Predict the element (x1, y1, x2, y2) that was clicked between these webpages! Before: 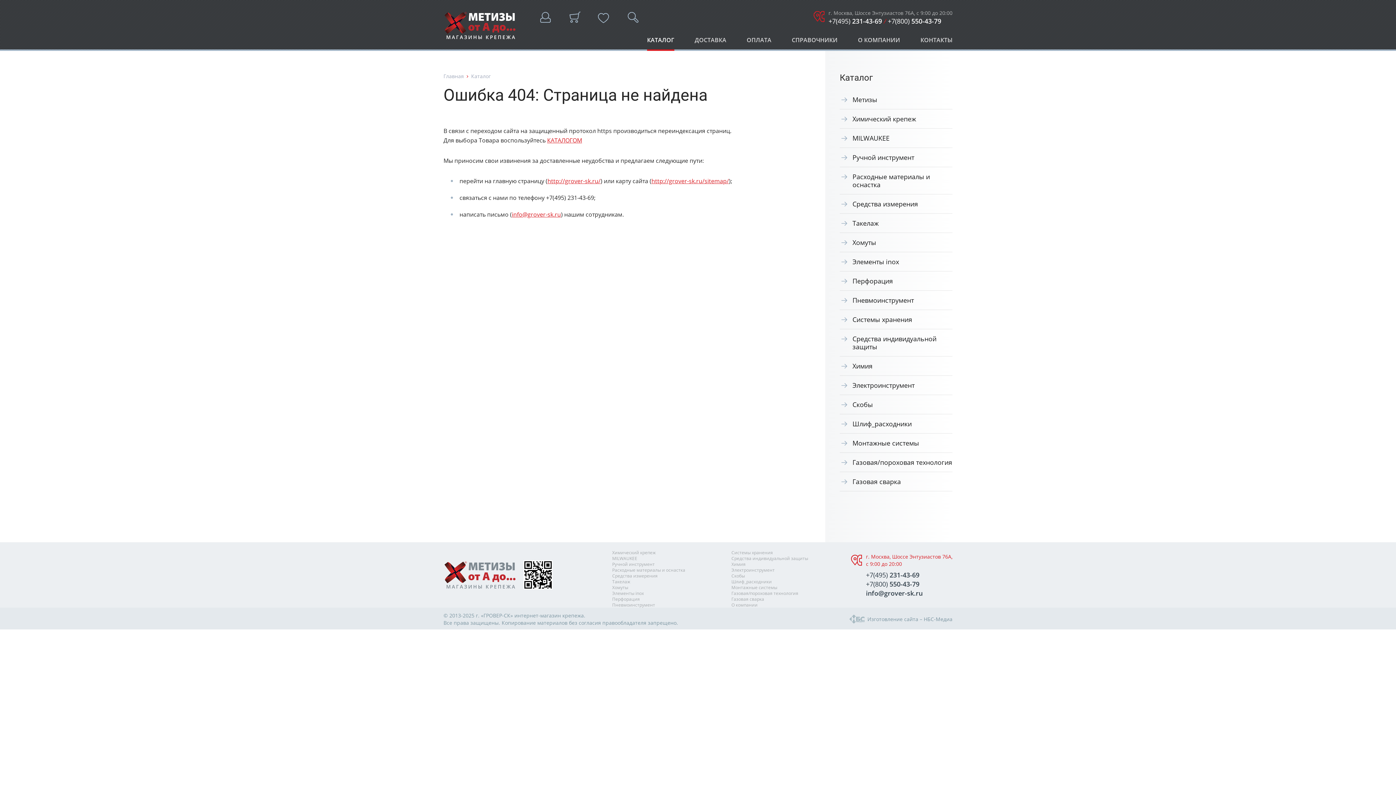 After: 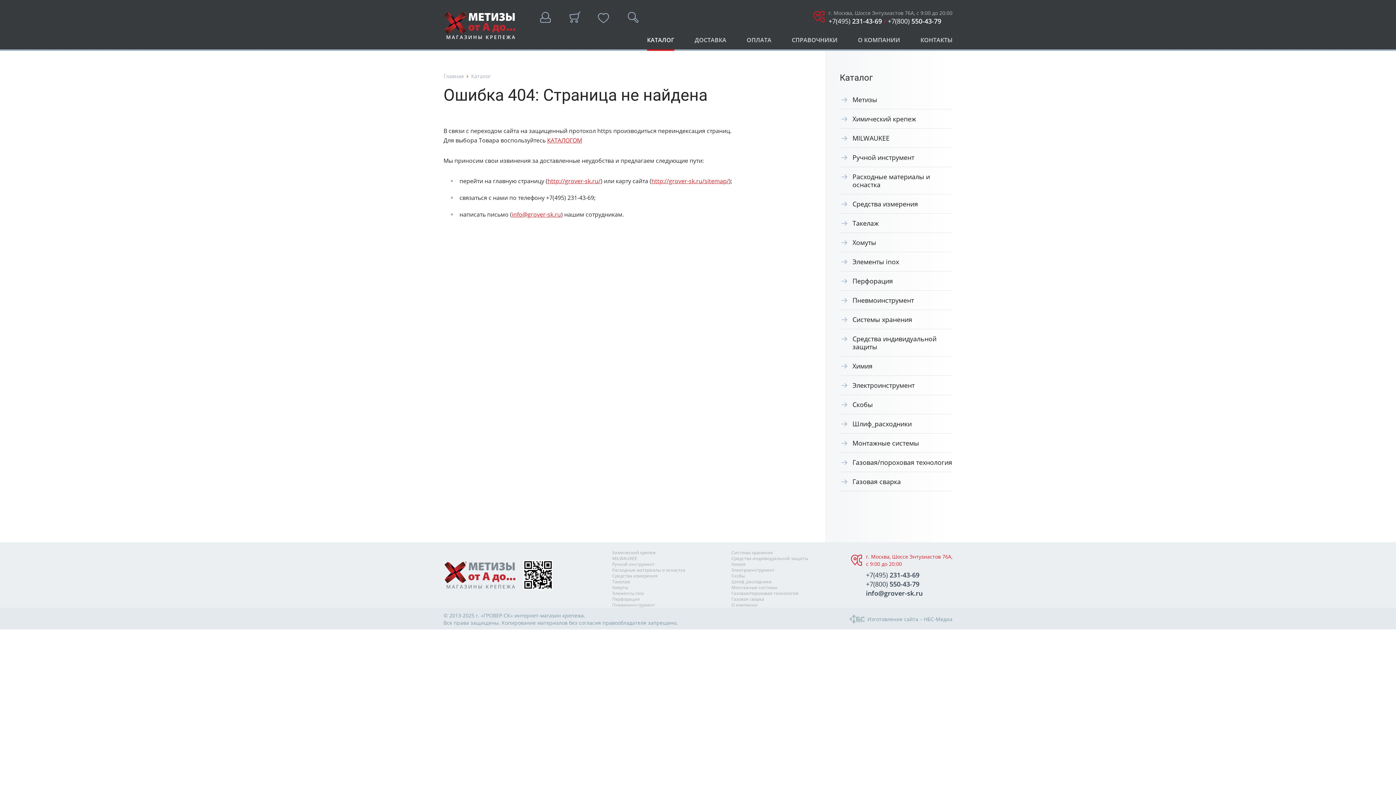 Action: bbox: (828, 16, 882, 25) label: +7(495) 231-43-69